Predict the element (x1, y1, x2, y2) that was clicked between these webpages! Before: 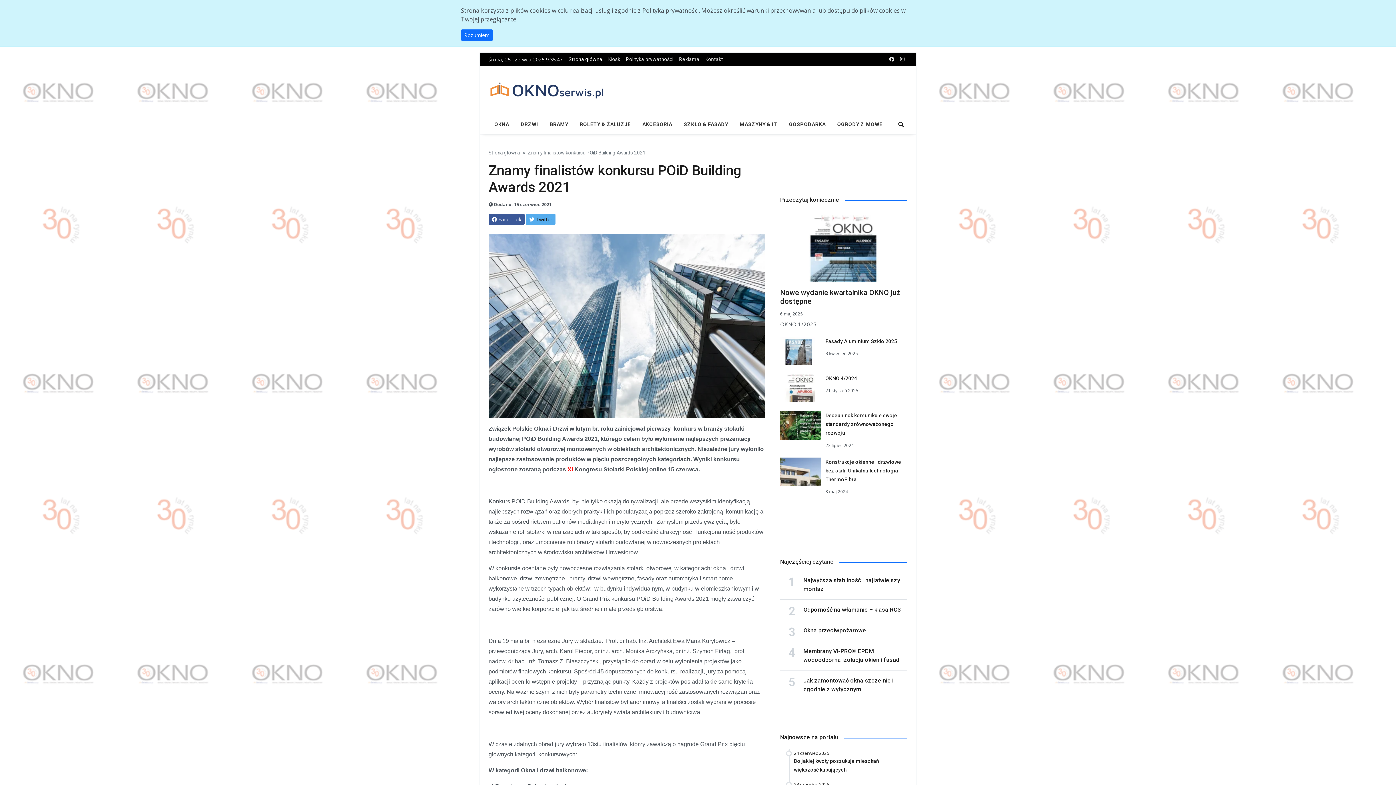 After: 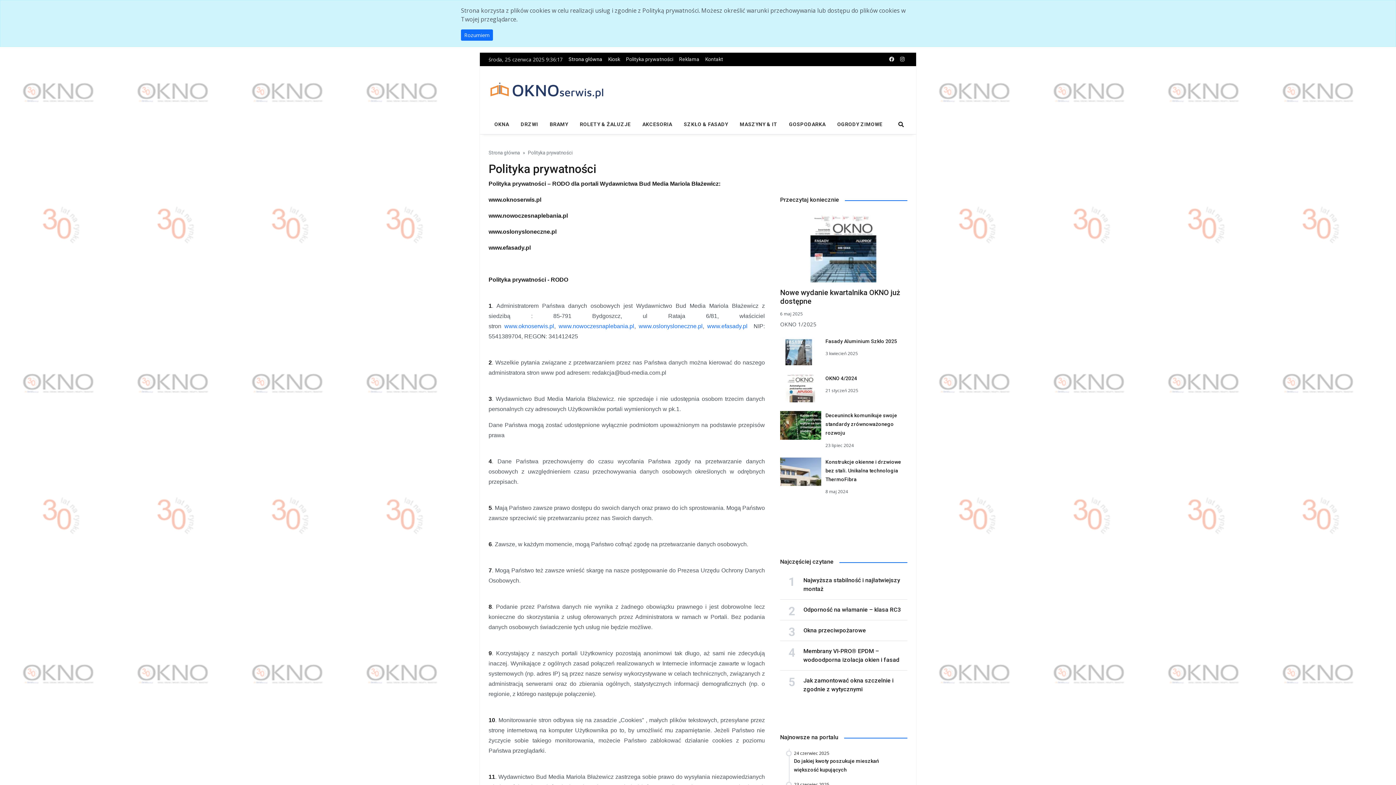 Action: bbox: (623, 52, 676, 66) label: Polityka prywatności